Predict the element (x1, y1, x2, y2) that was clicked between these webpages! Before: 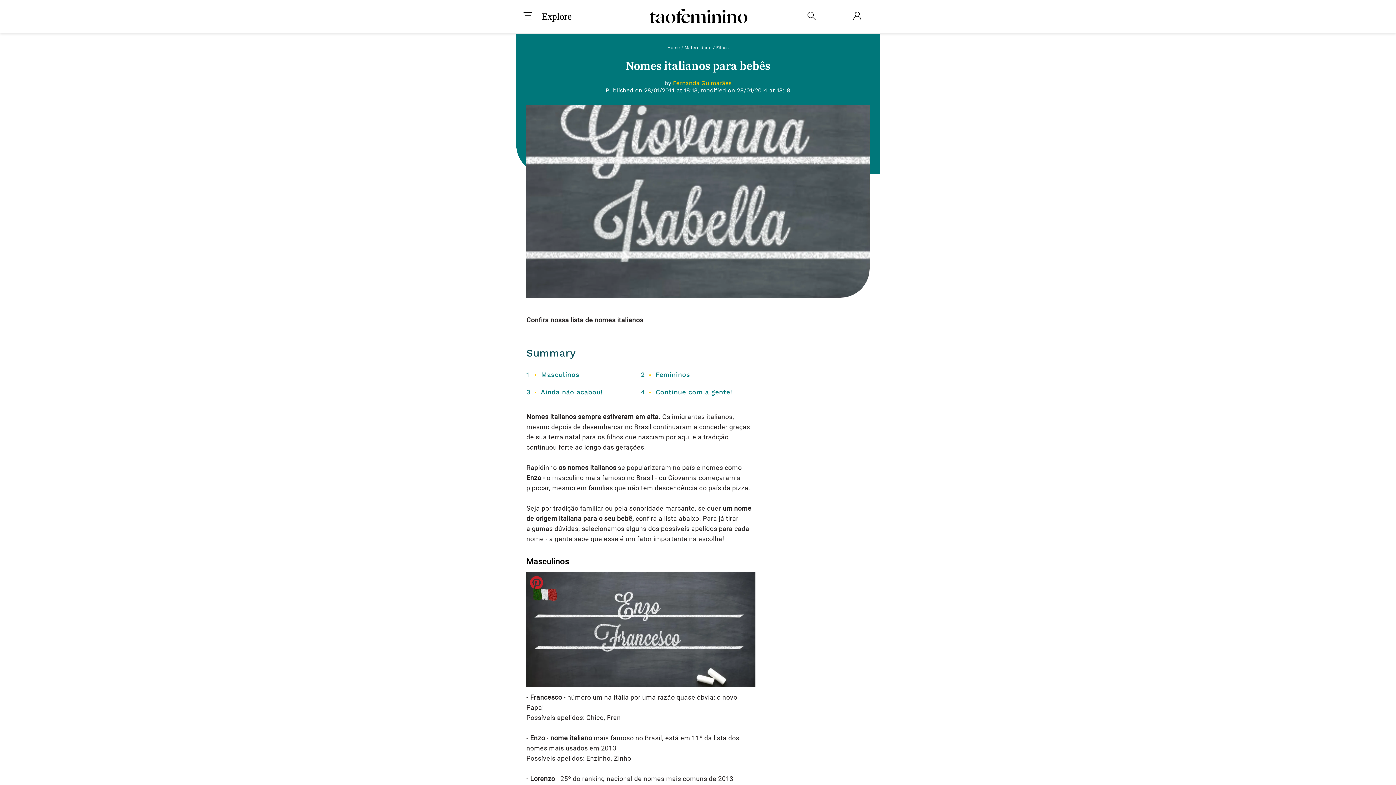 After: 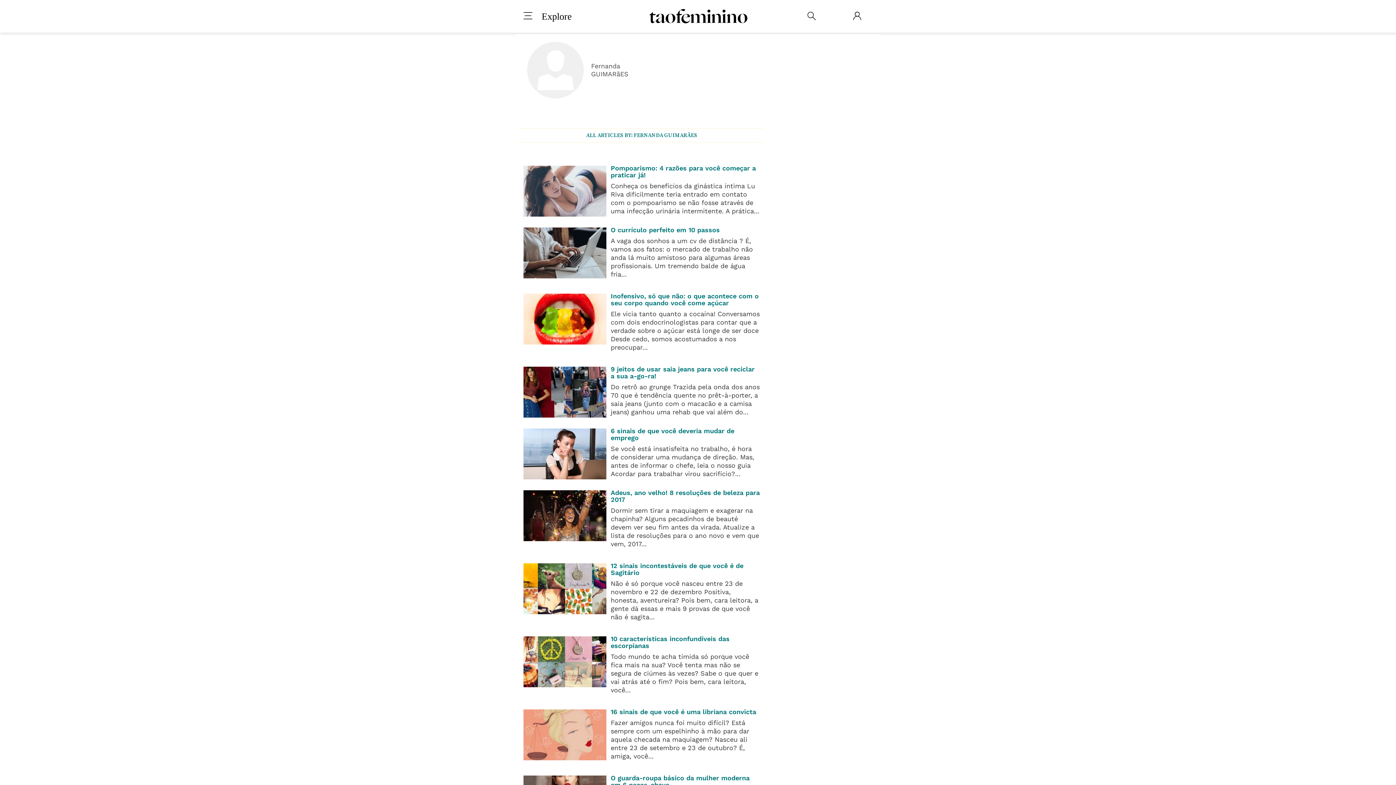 Action: label: Fernanda Guimarães bbox: (673, 79, 731, 86)